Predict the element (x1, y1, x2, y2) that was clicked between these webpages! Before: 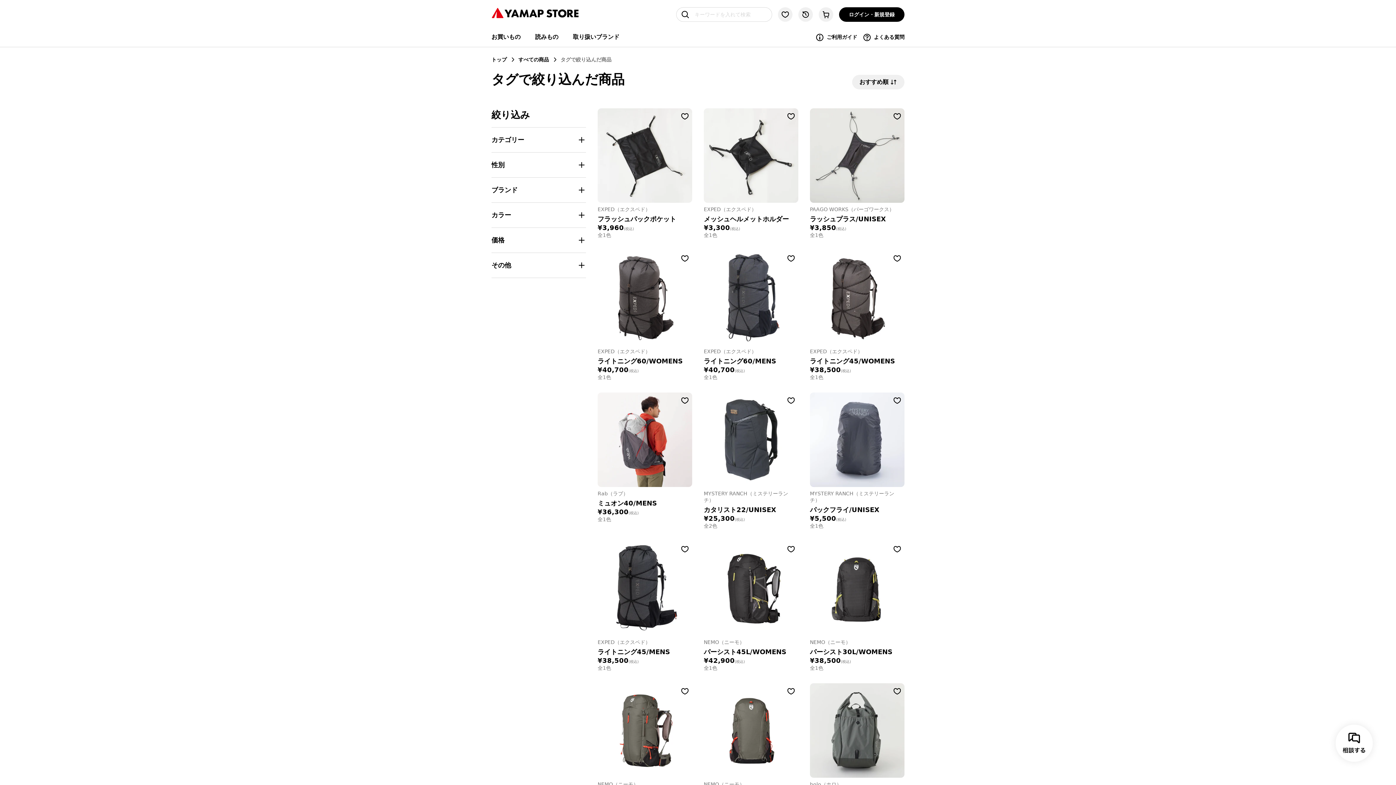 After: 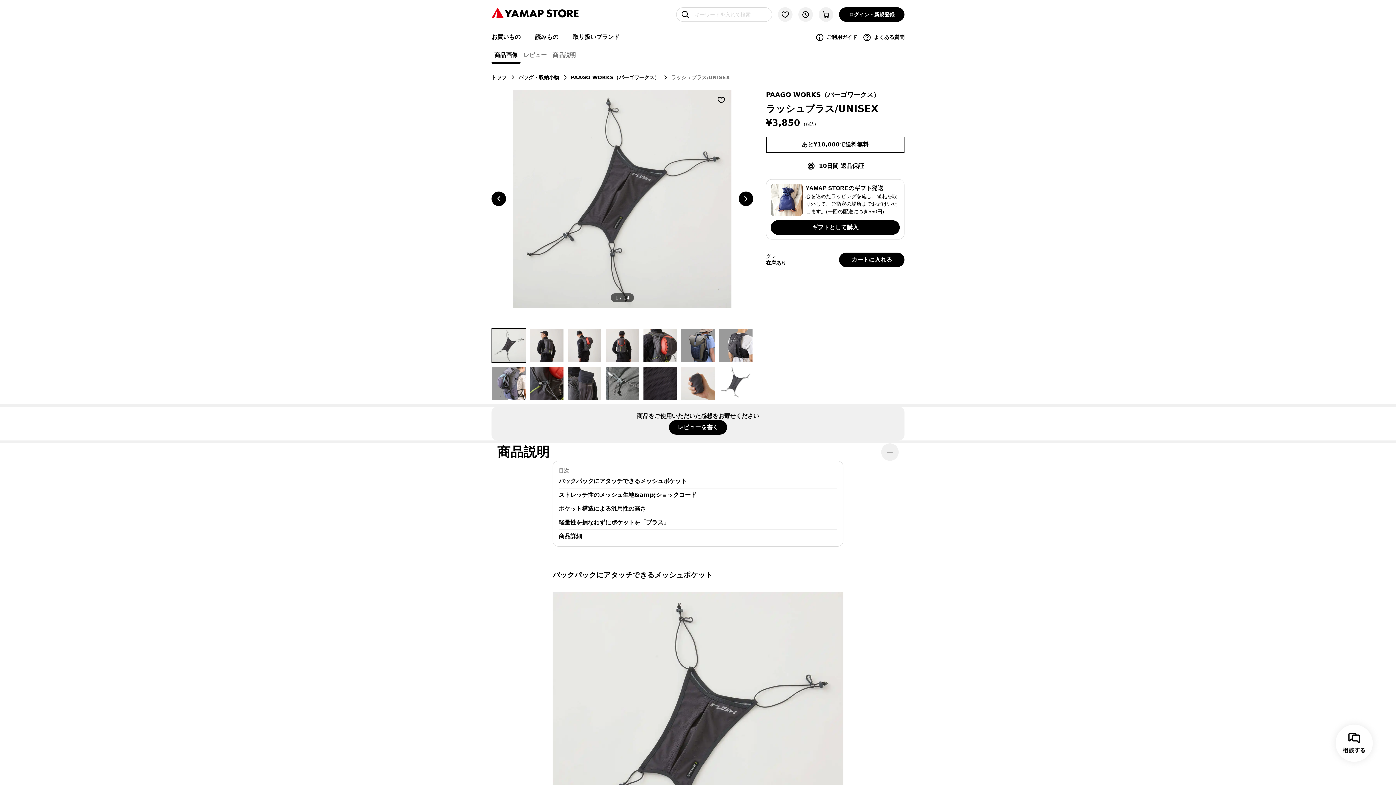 Action: bbox: (810, 214, 904, 223) label: ラッシュプラス/UNISEX